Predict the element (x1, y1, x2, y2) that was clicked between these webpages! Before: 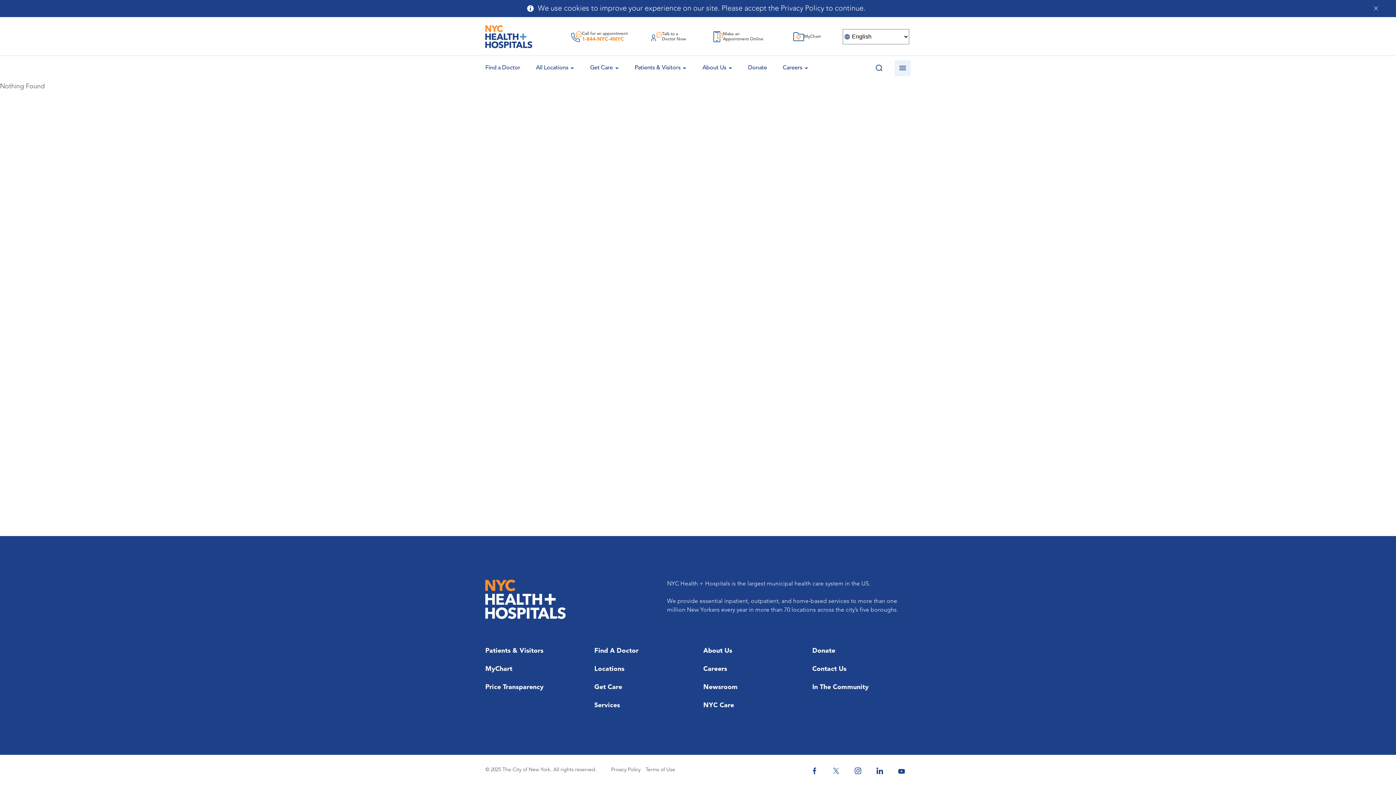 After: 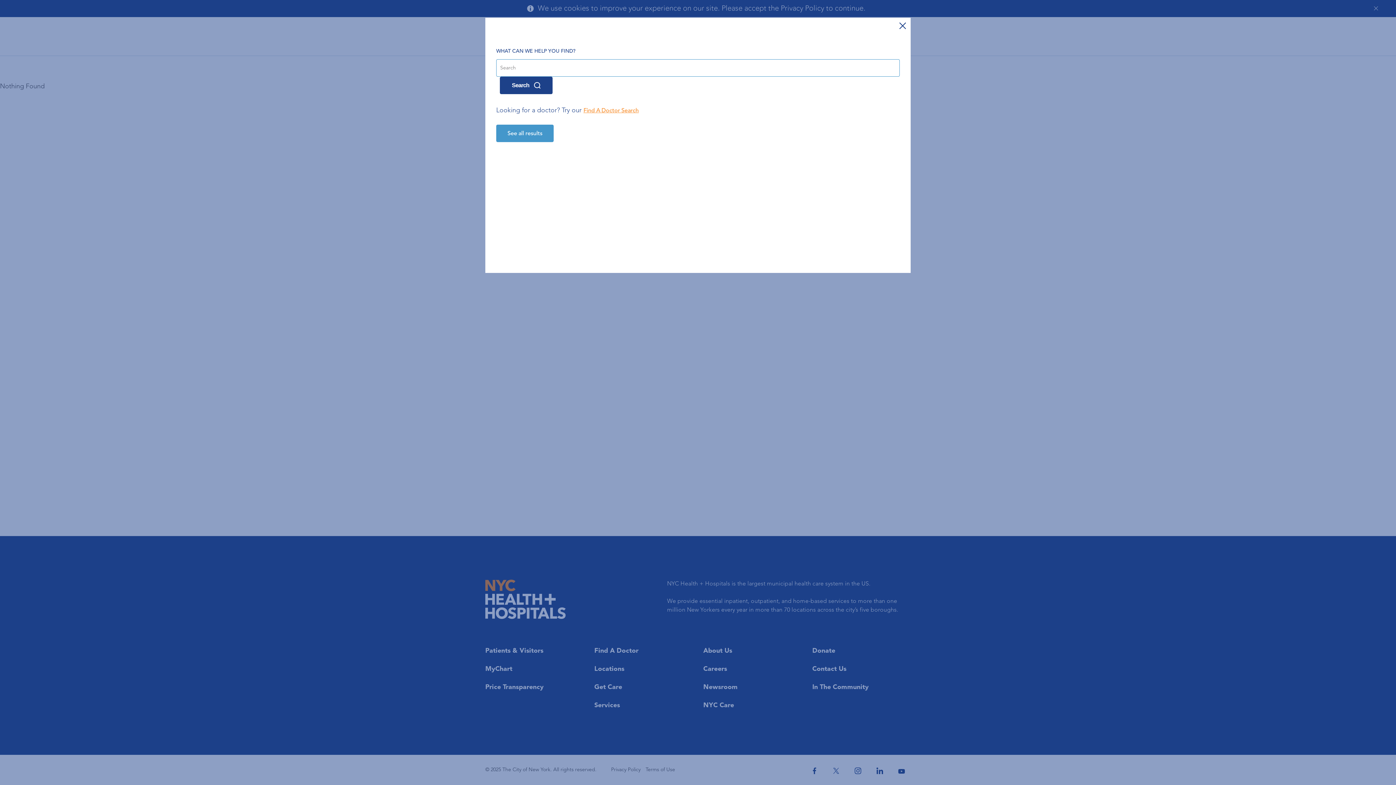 Action: bbox: (873, 62, 885, 74)